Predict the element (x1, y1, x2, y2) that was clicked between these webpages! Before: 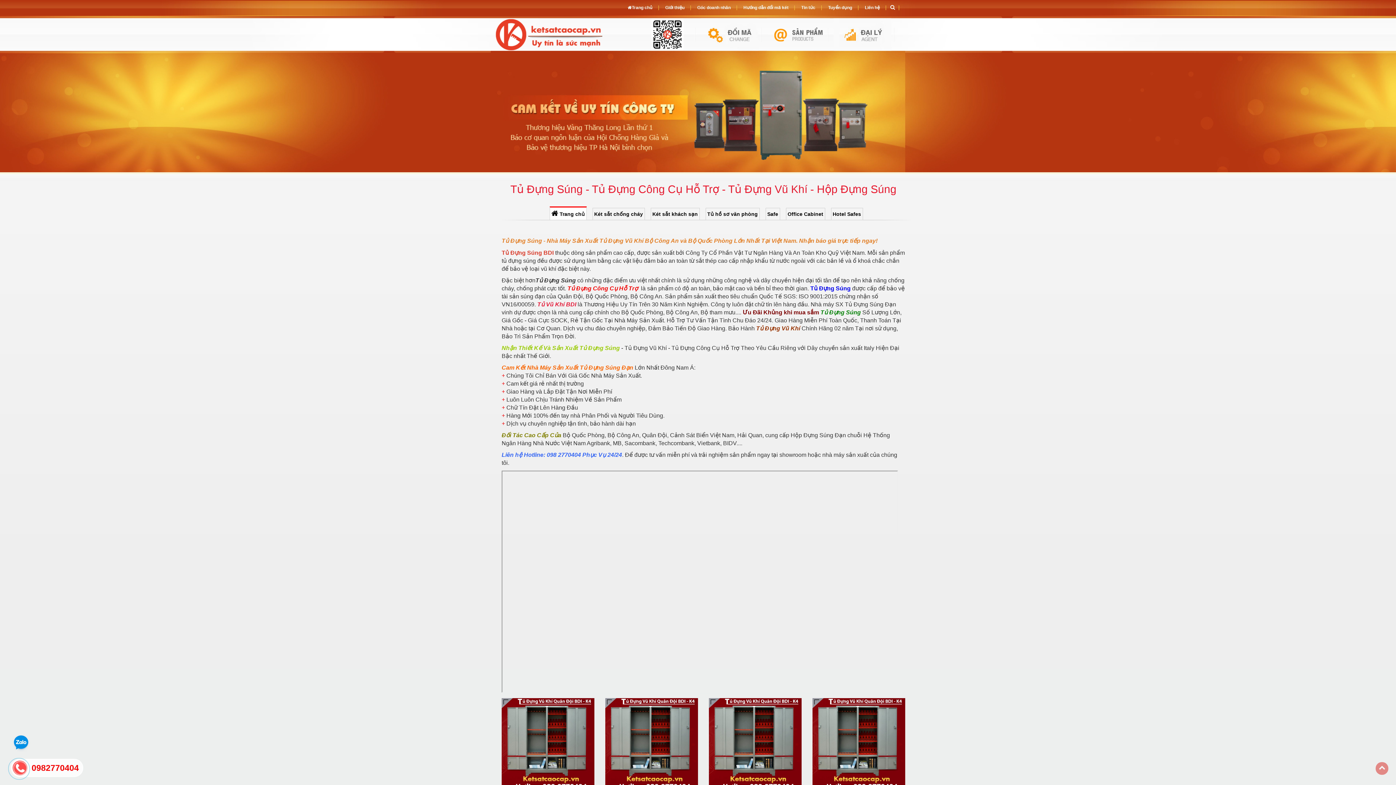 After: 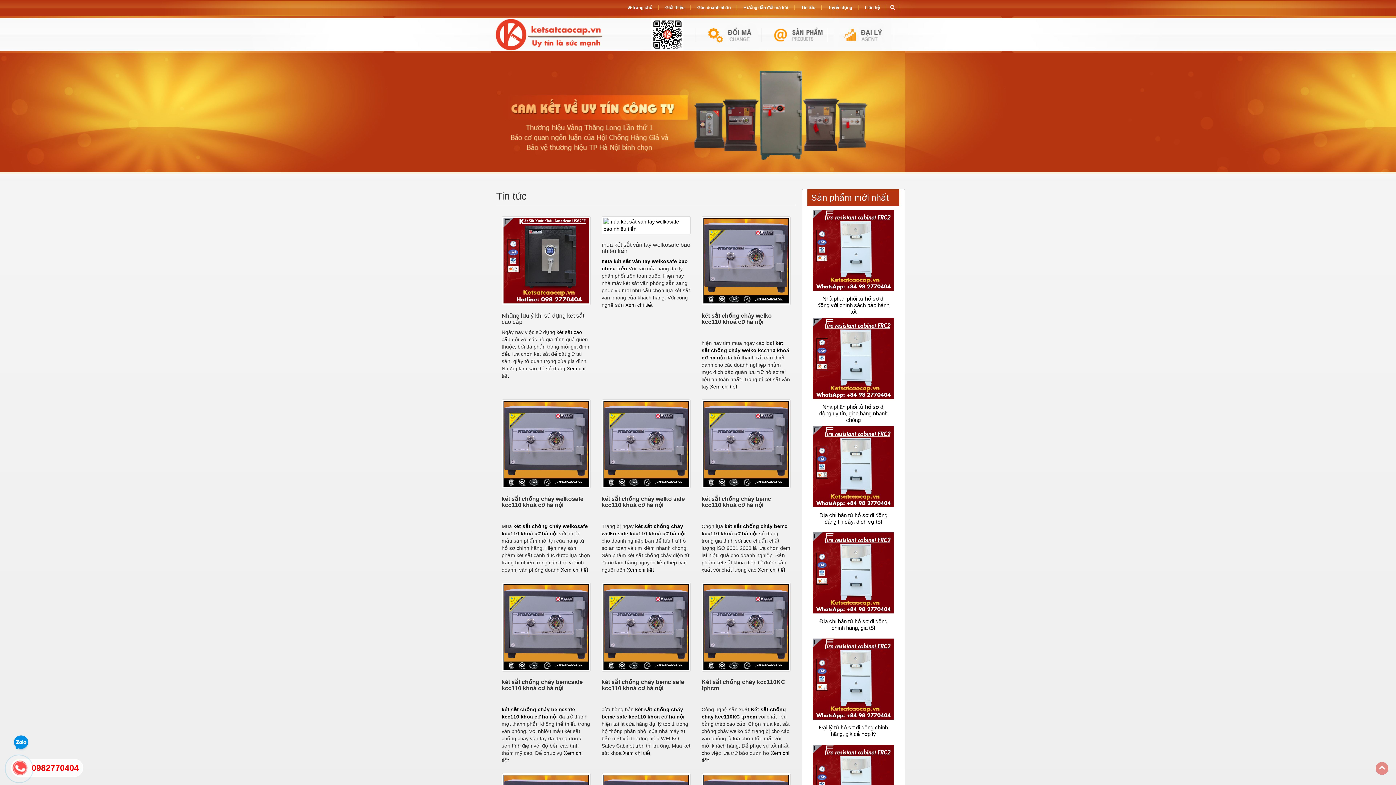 Action: bbox: (799, 5, 817, 10) label: Tin tức